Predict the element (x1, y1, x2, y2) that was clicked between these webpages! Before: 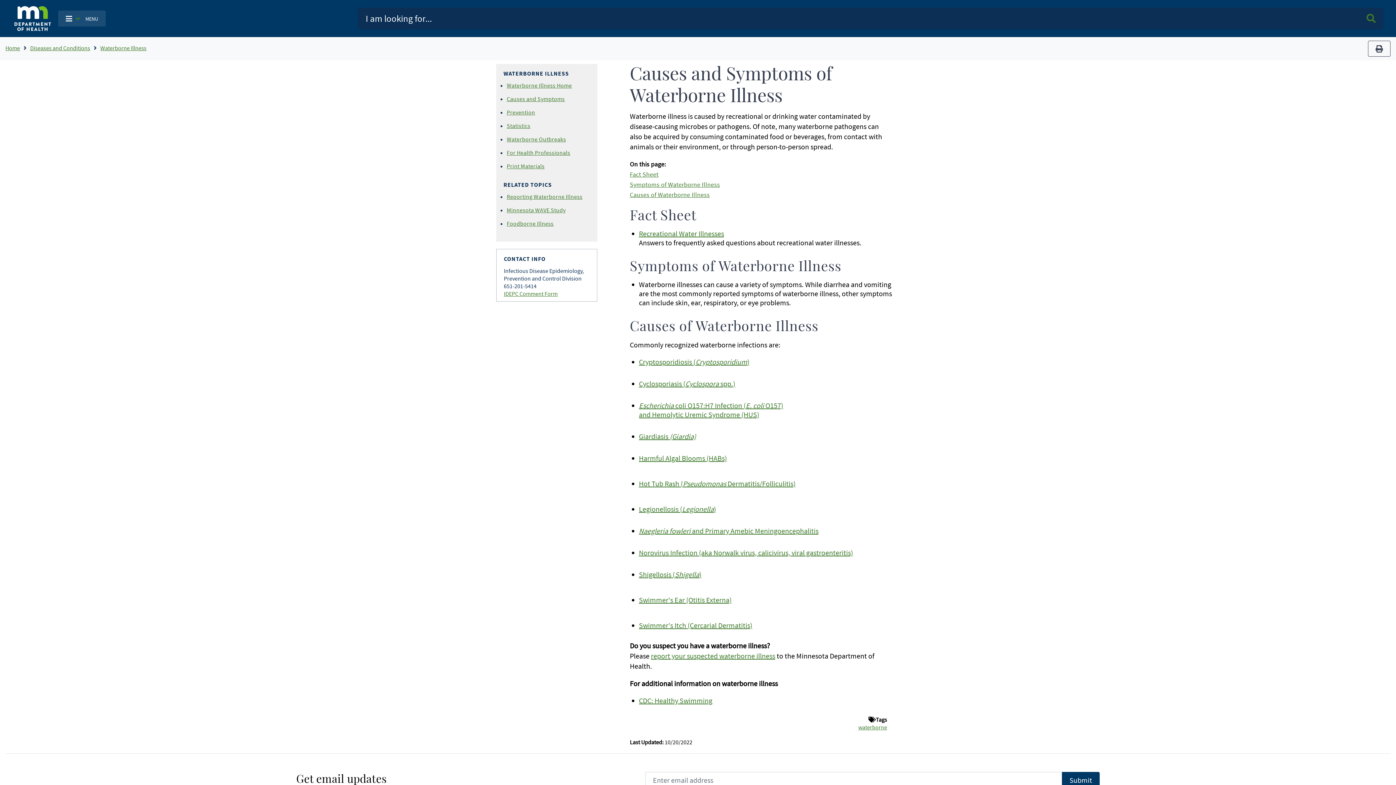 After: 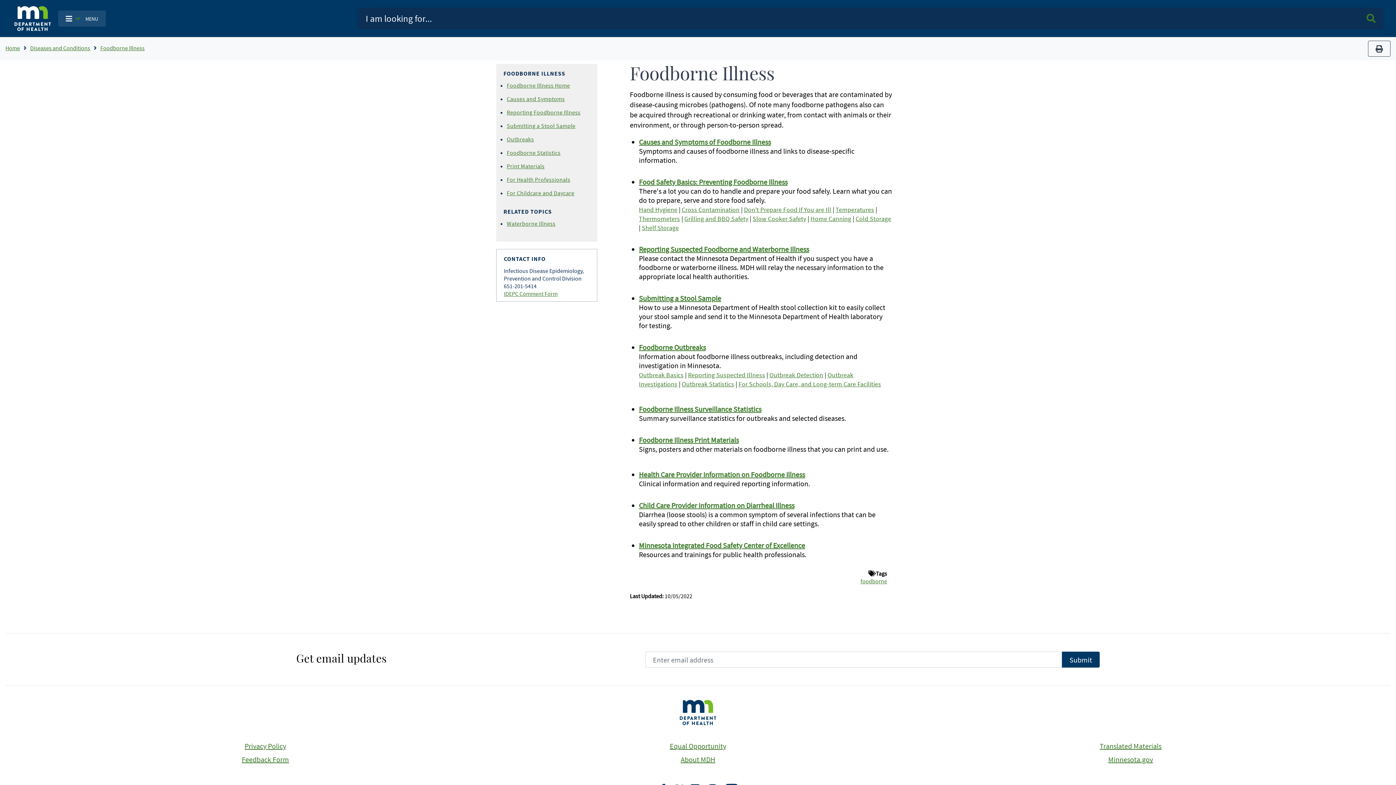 Action: label: Foodborne Illness bbox: (506, 220, 553, 227)